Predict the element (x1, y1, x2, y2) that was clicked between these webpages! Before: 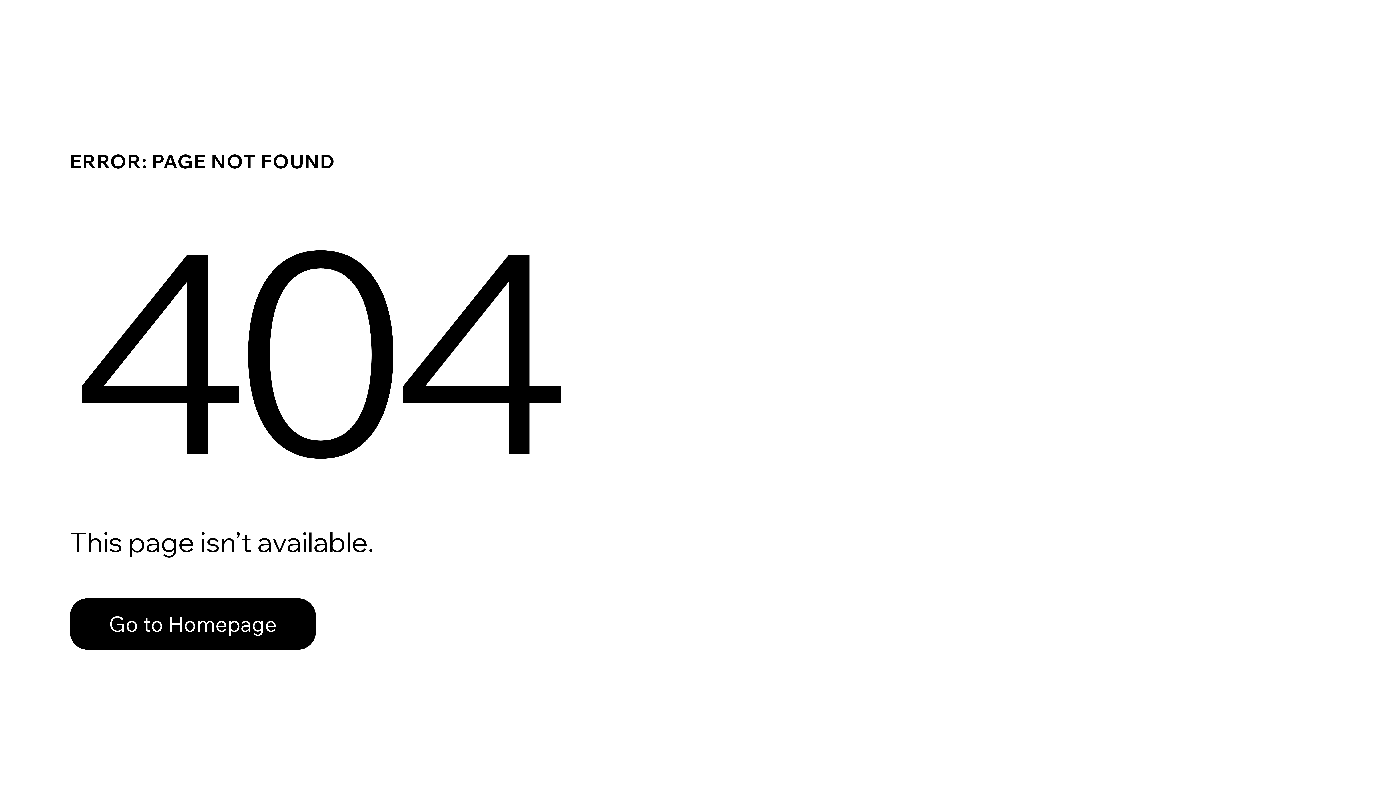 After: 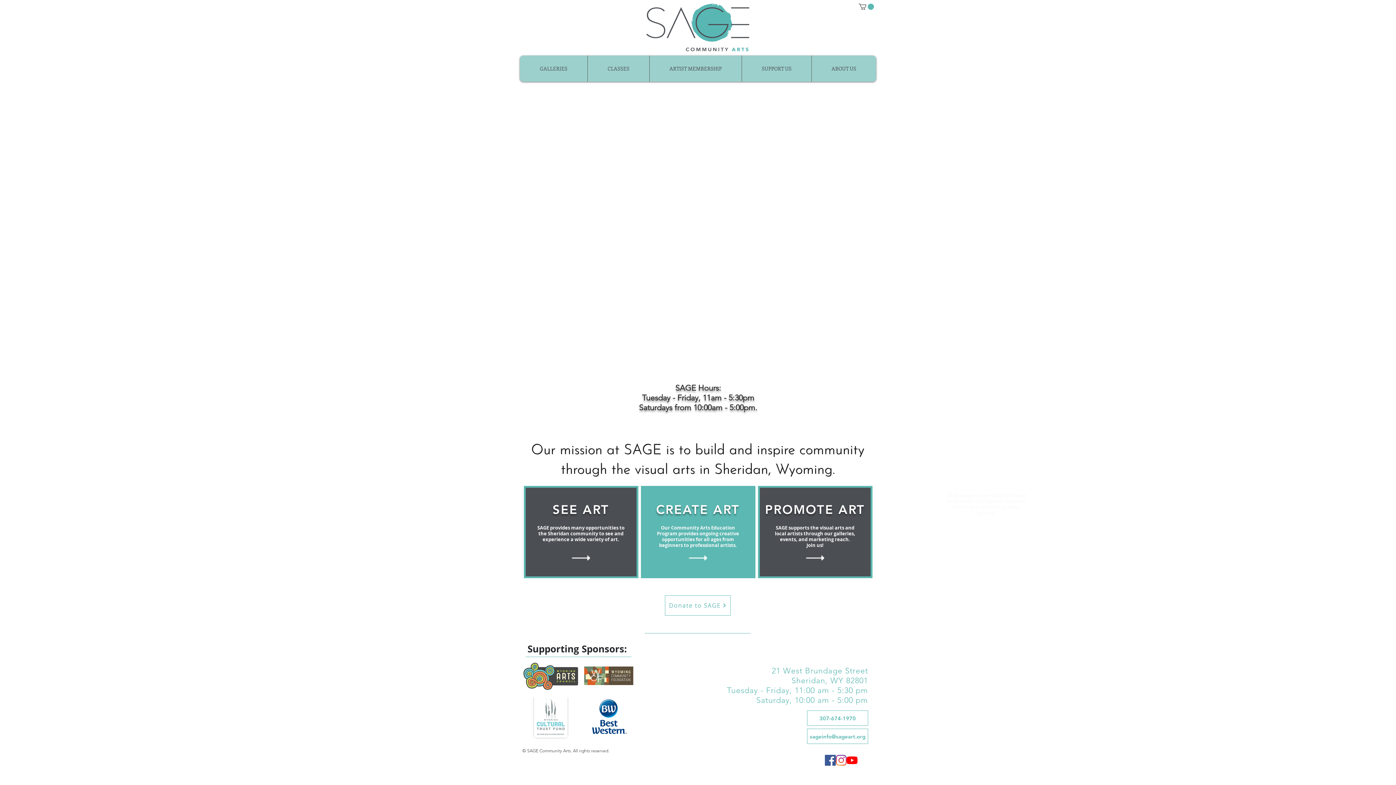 Action: label: Go to Homepage bbox: (69, 582, 768, 659)